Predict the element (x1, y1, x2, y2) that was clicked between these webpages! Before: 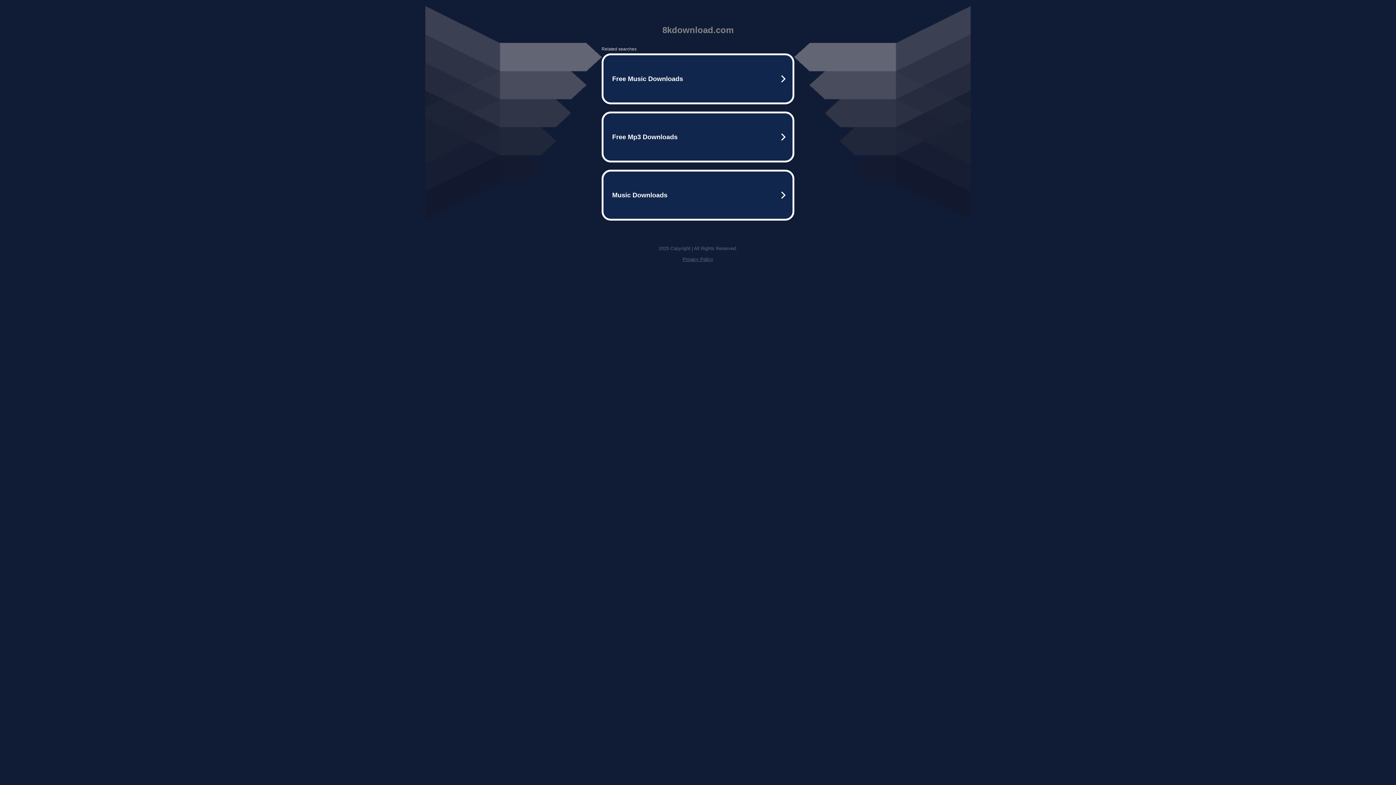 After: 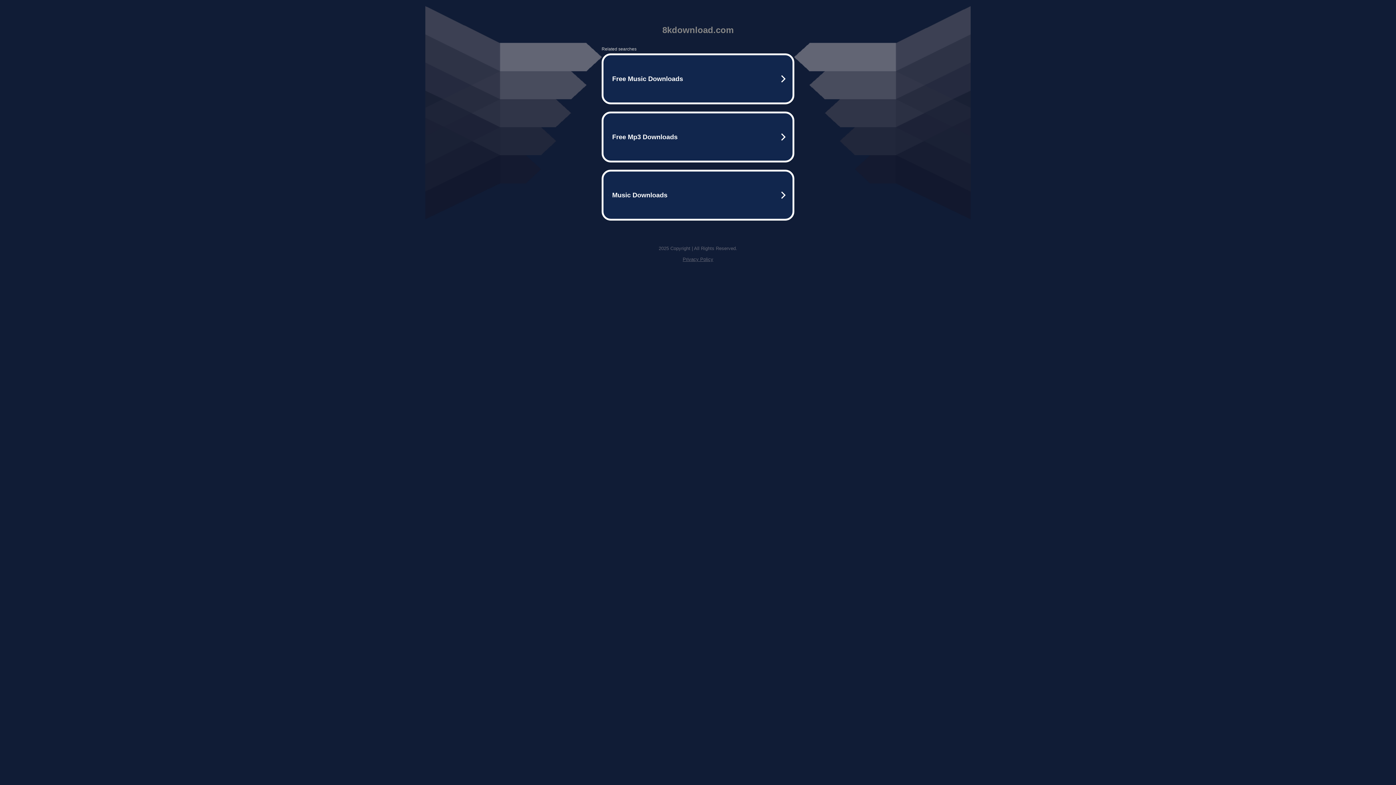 Action: bbox: (682, 256, 713, 262) label: Privacy Policy